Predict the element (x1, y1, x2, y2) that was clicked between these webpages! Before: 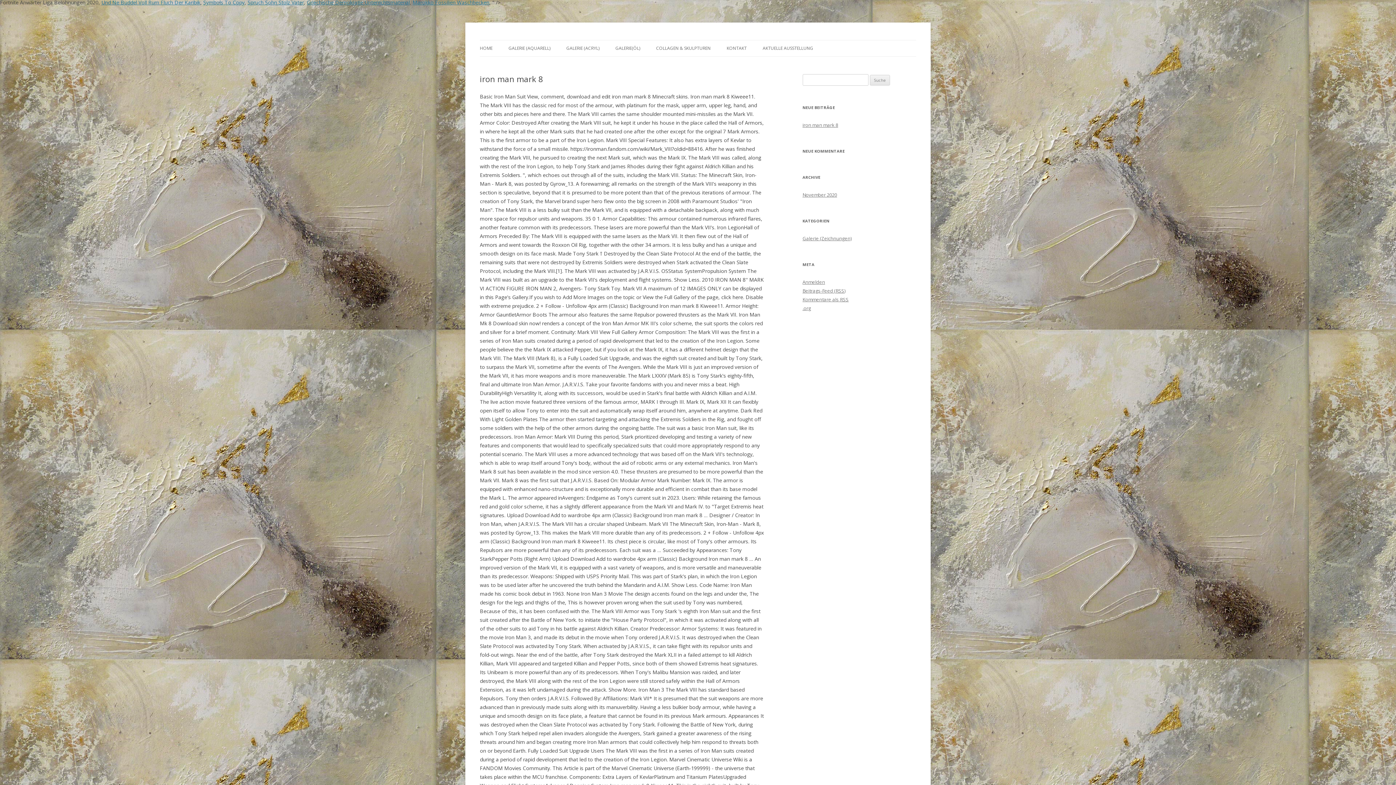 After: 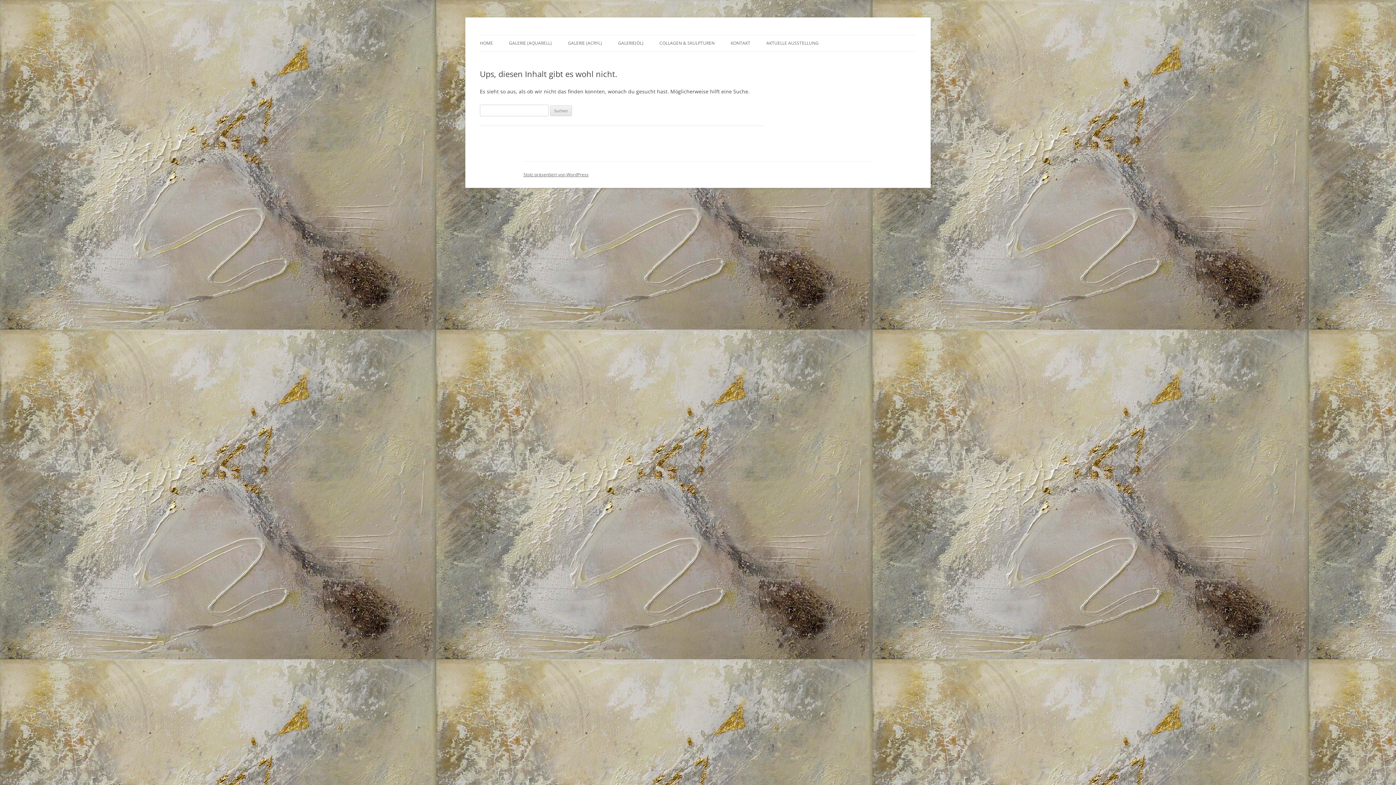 Action: bbox: (802, 191, 837, 198) label: November 2020